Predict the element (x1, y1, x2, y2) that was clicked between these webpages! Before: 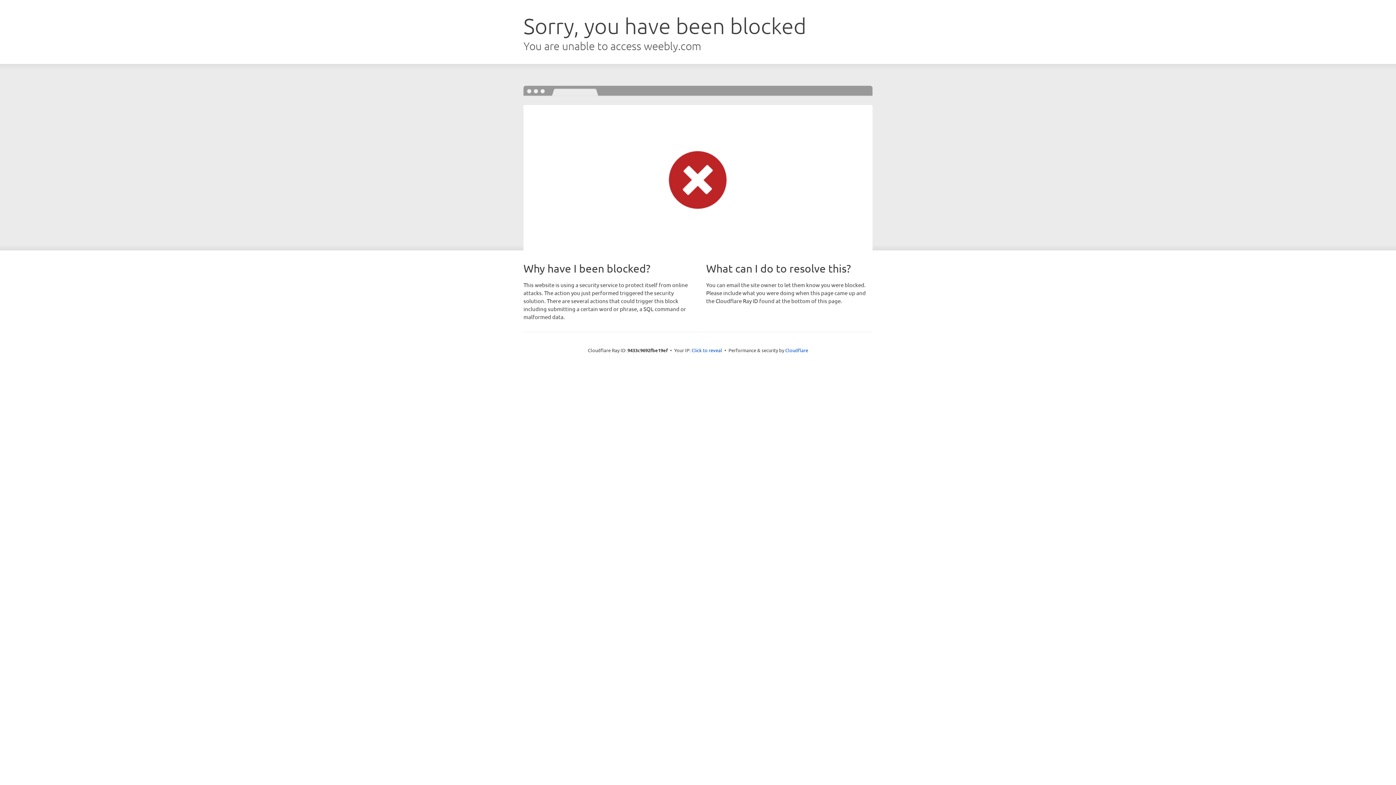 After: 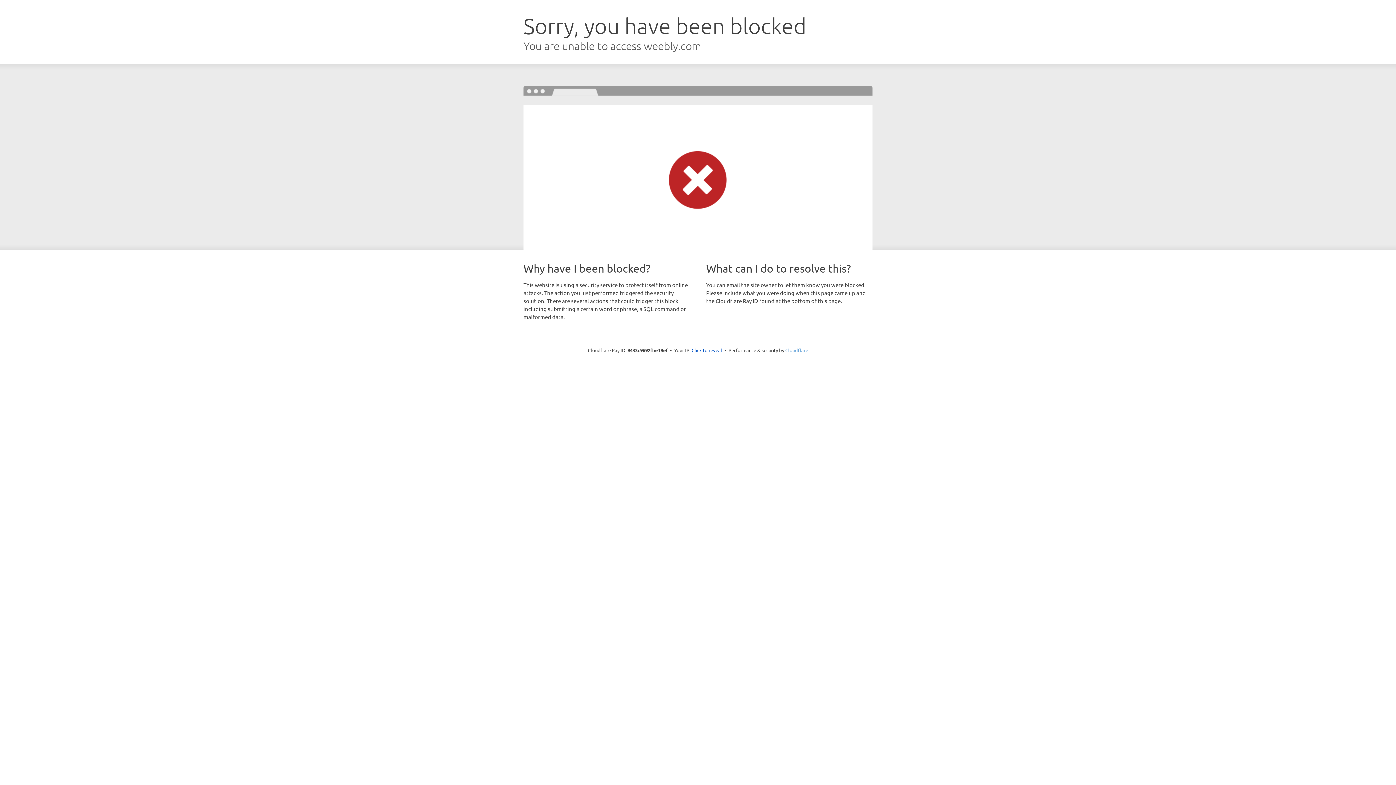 Action: bbox: (785, 347, 808, 353) label: Cloudflare